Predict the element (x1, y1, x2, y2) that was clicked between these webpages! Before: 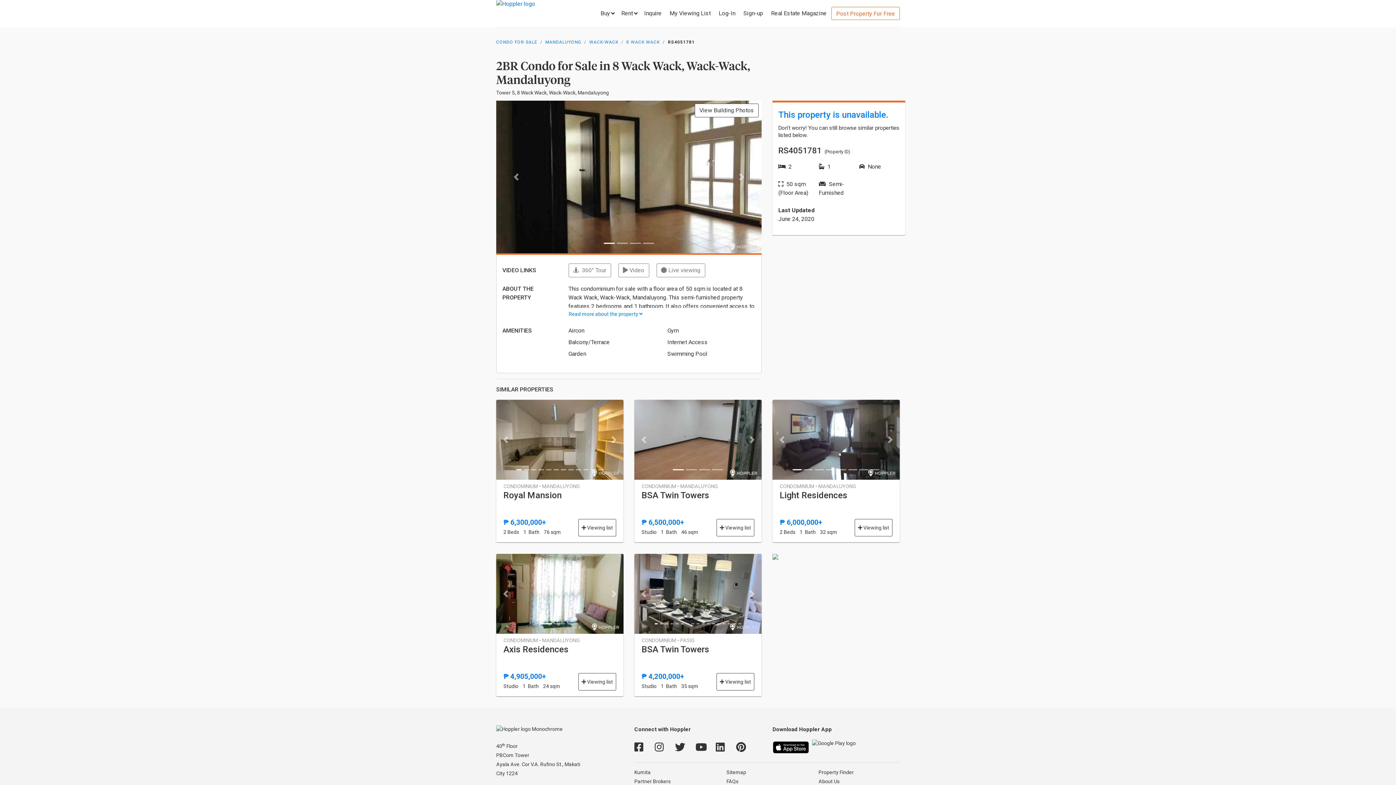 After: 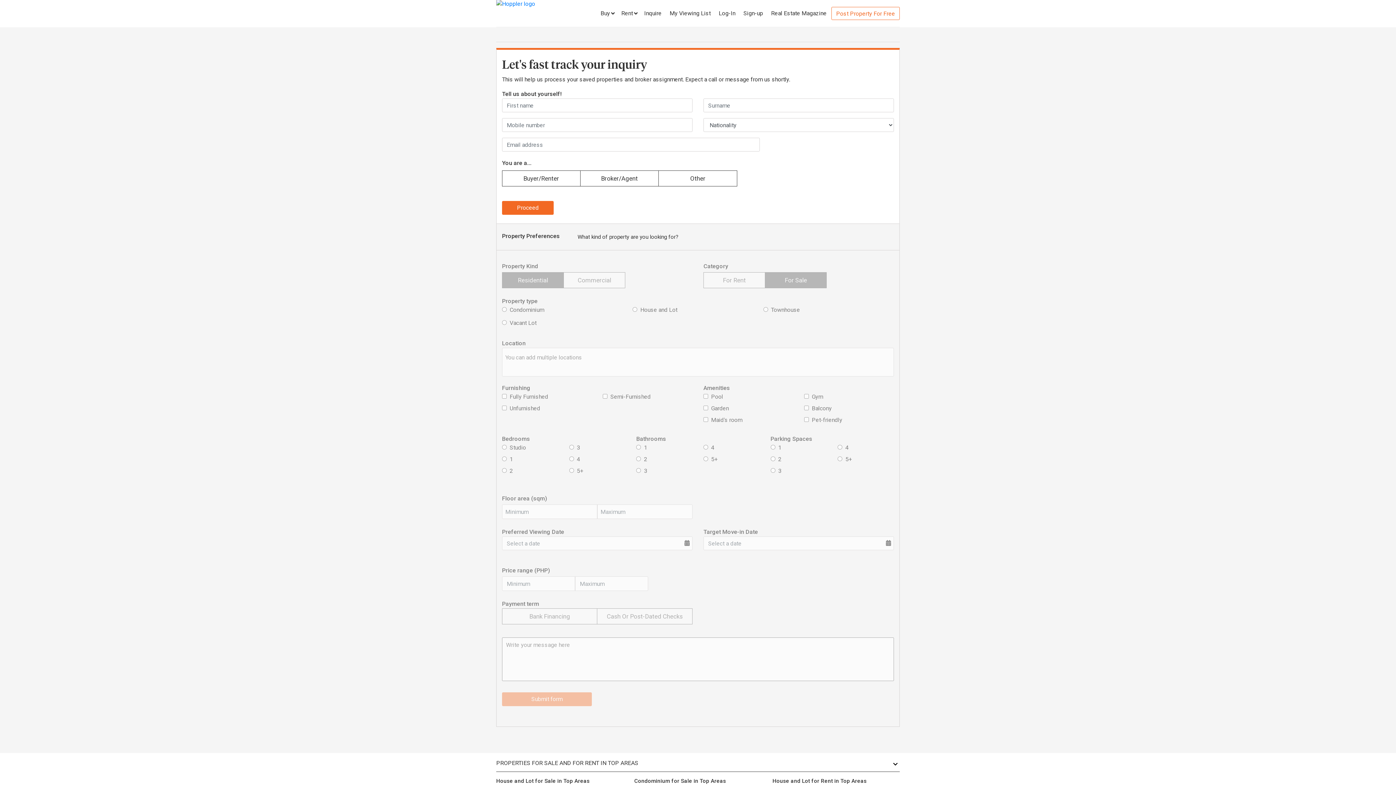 Action: label: My Viewing List bbox: (666, 7, 714, 19)